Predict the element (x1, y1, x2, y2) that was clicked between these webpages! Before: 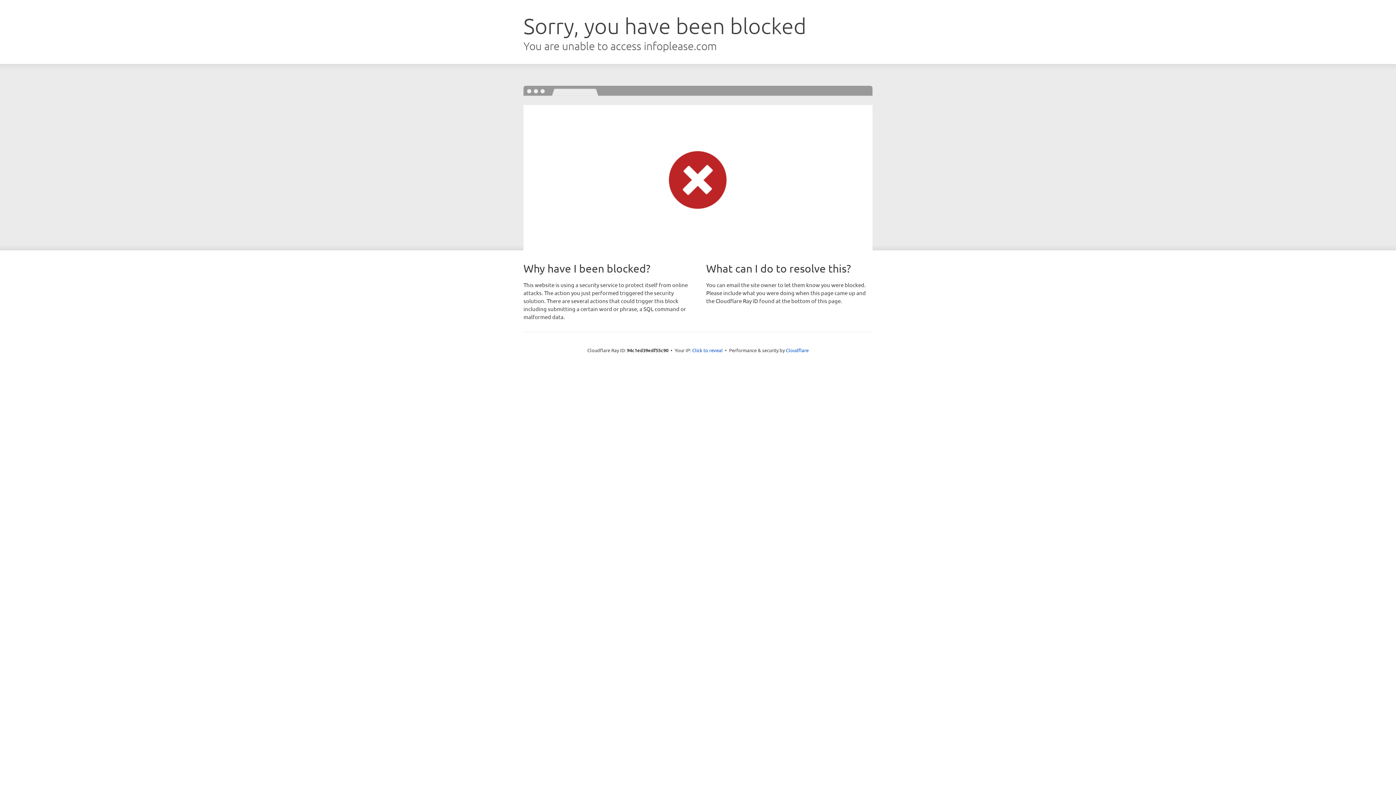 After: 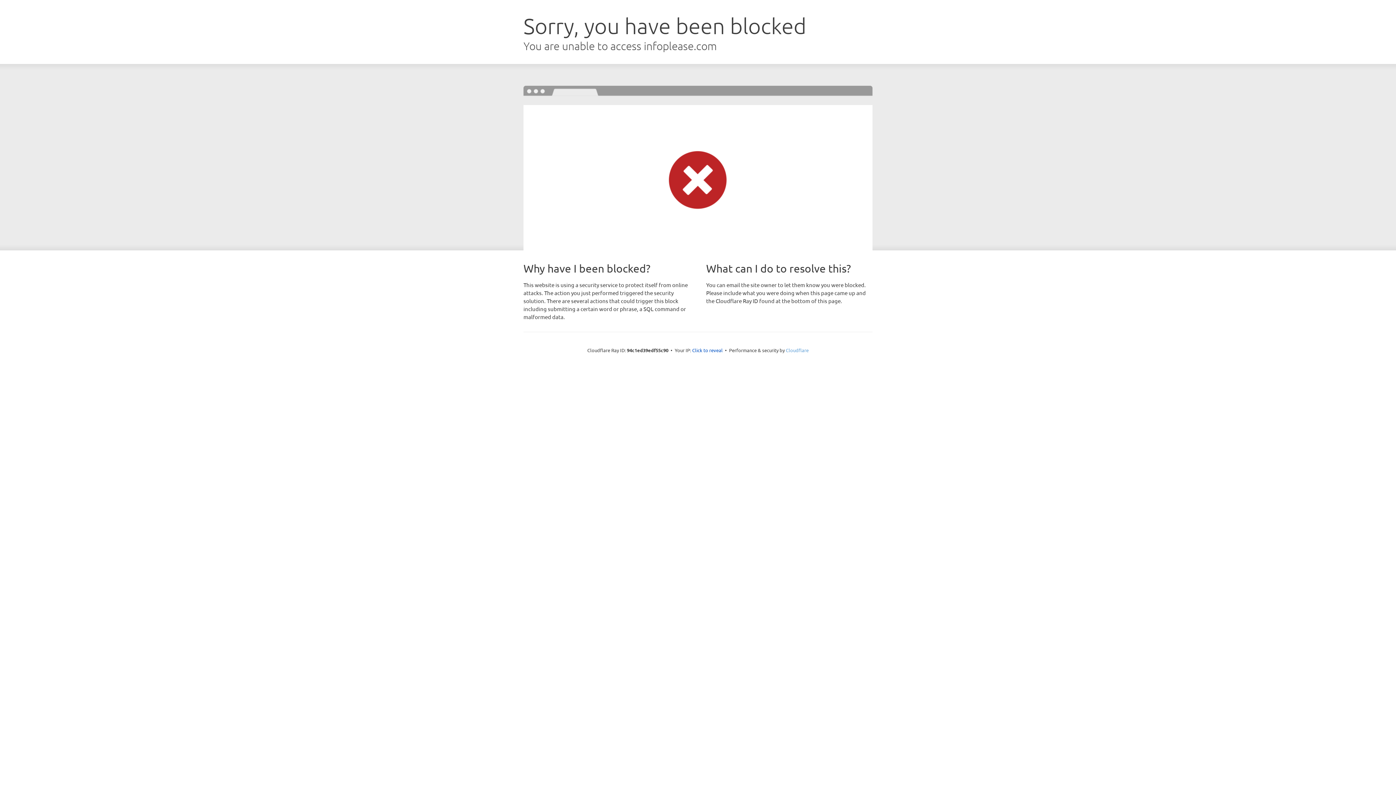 Action: label: Cloudflare bbox: (786, 347, 808, 353)